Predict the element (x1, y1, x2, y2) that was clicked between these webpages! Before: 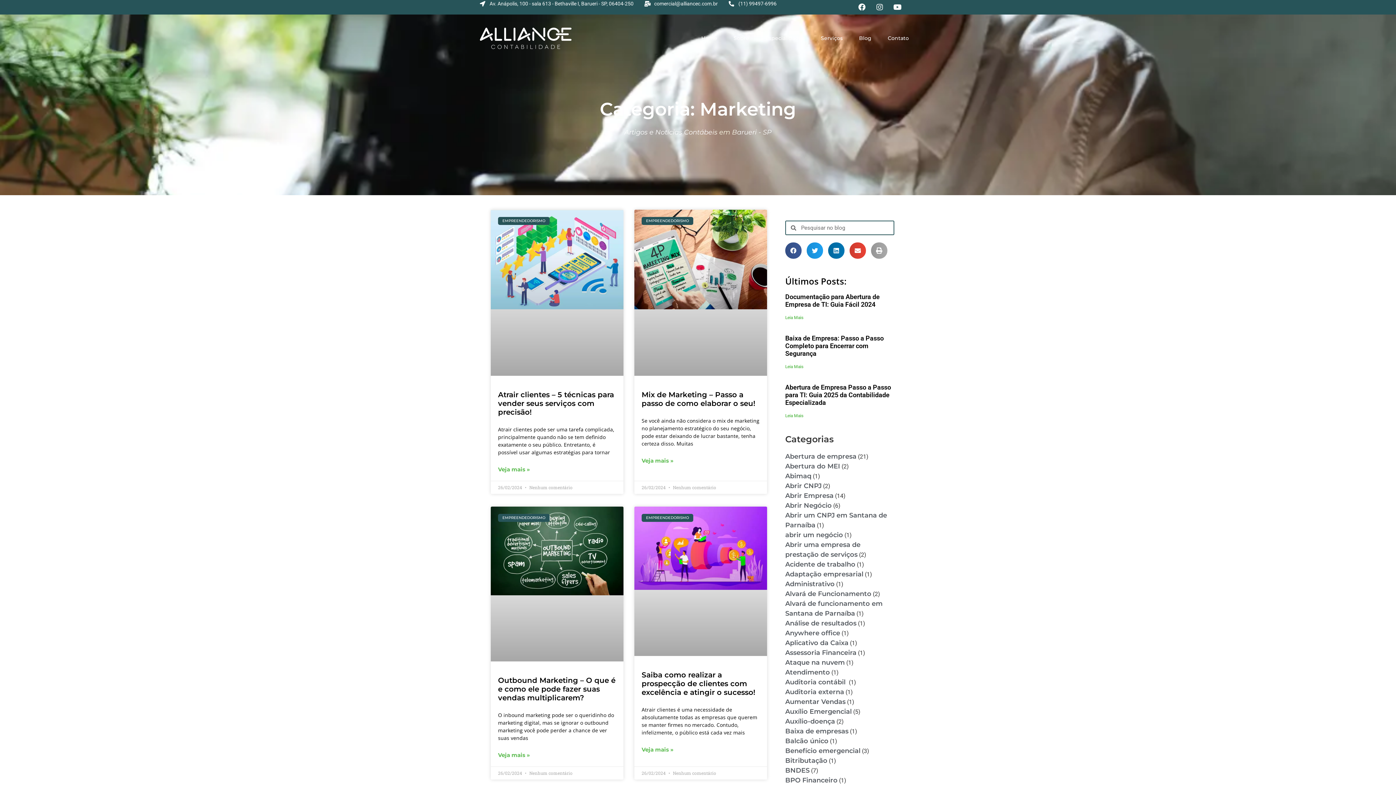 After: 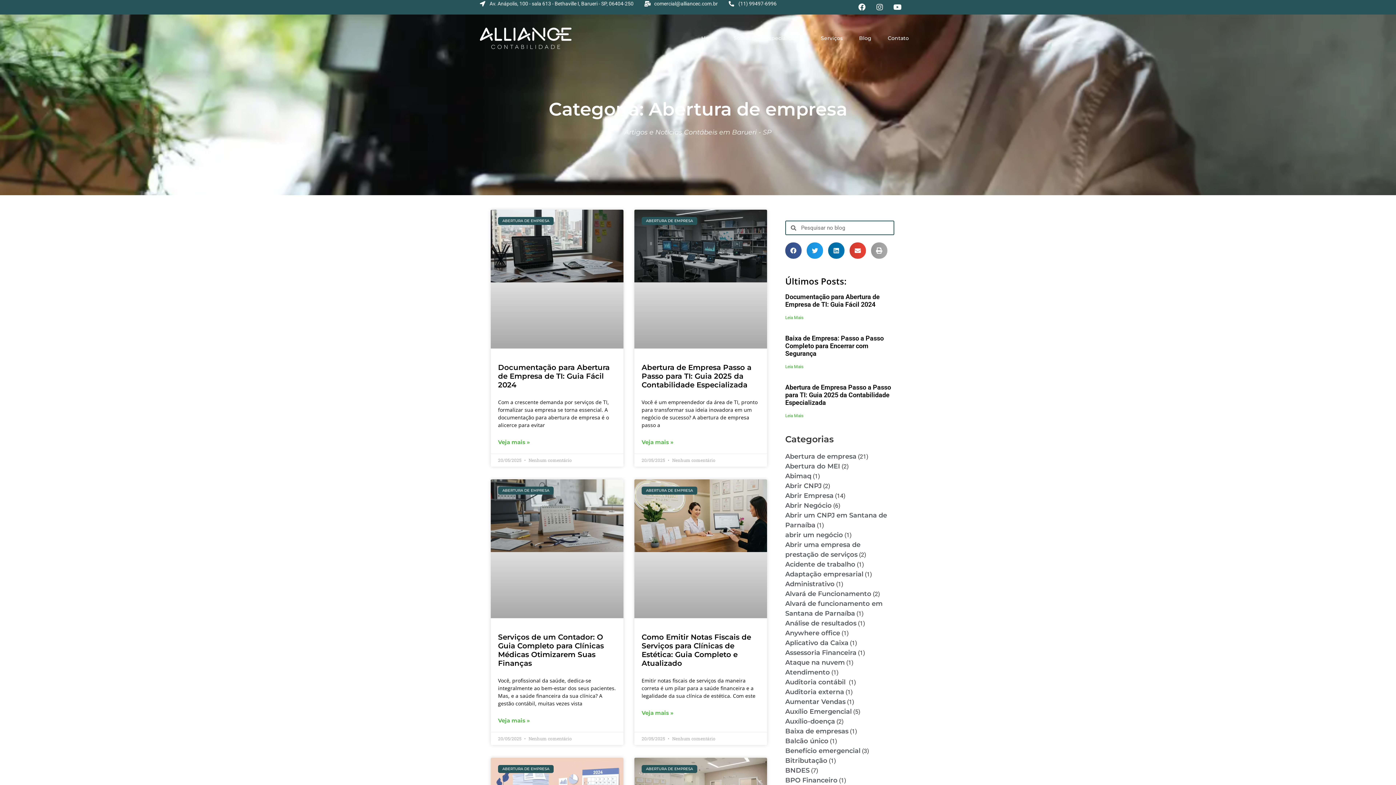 Action: bbox: (785, 452, 856, 460) label: Abertura de empresa